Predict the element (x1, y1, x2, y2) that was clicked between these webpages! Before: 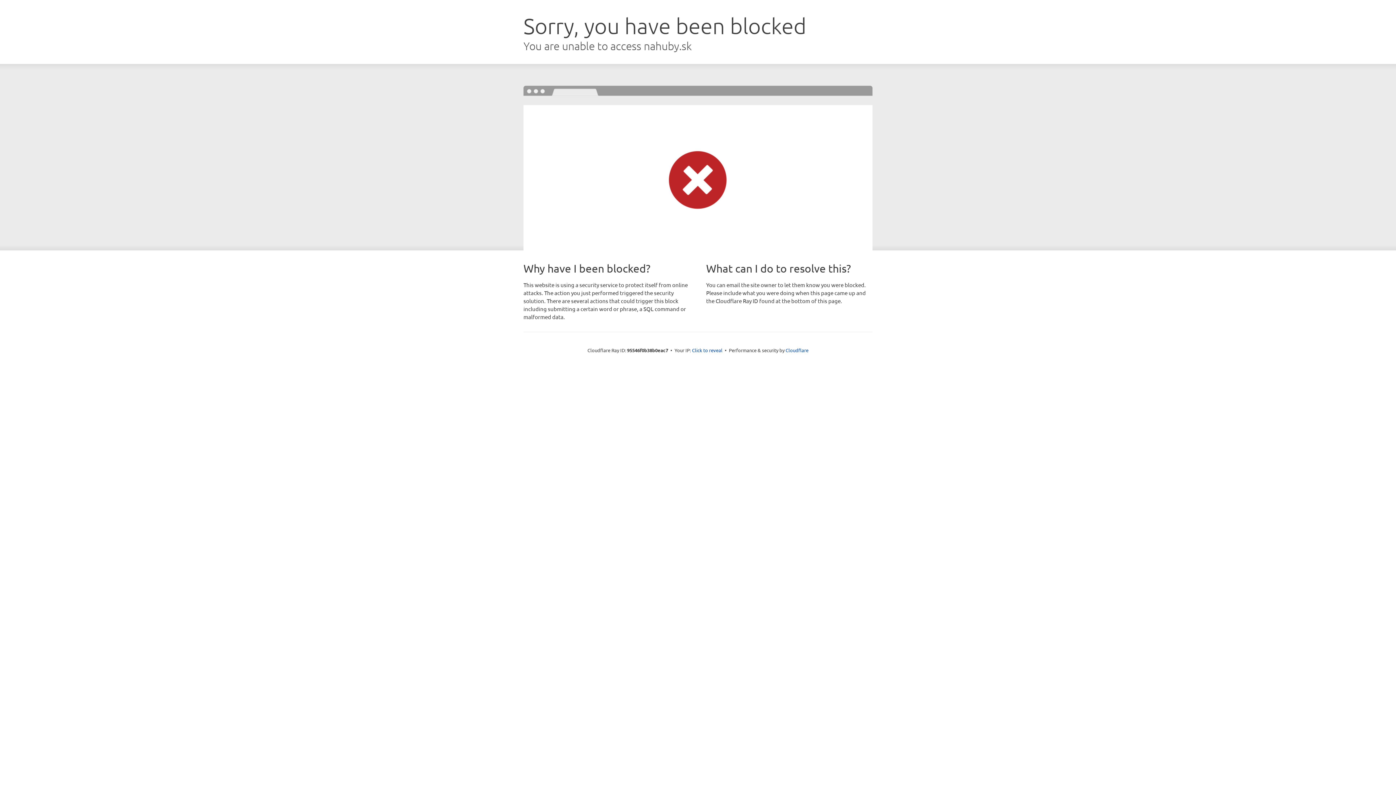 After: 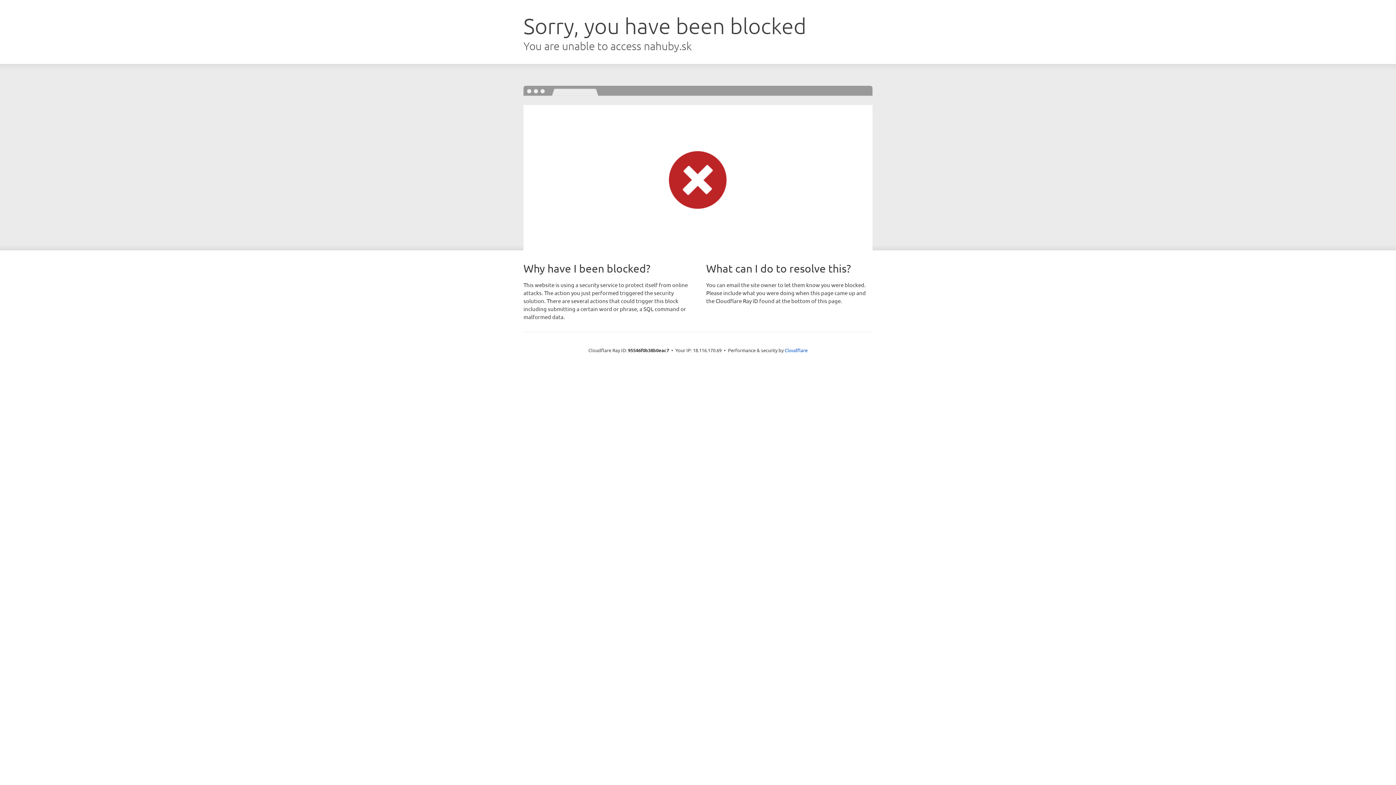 Action: label: Click to reveal bbox: (692, 346, 722, 353)